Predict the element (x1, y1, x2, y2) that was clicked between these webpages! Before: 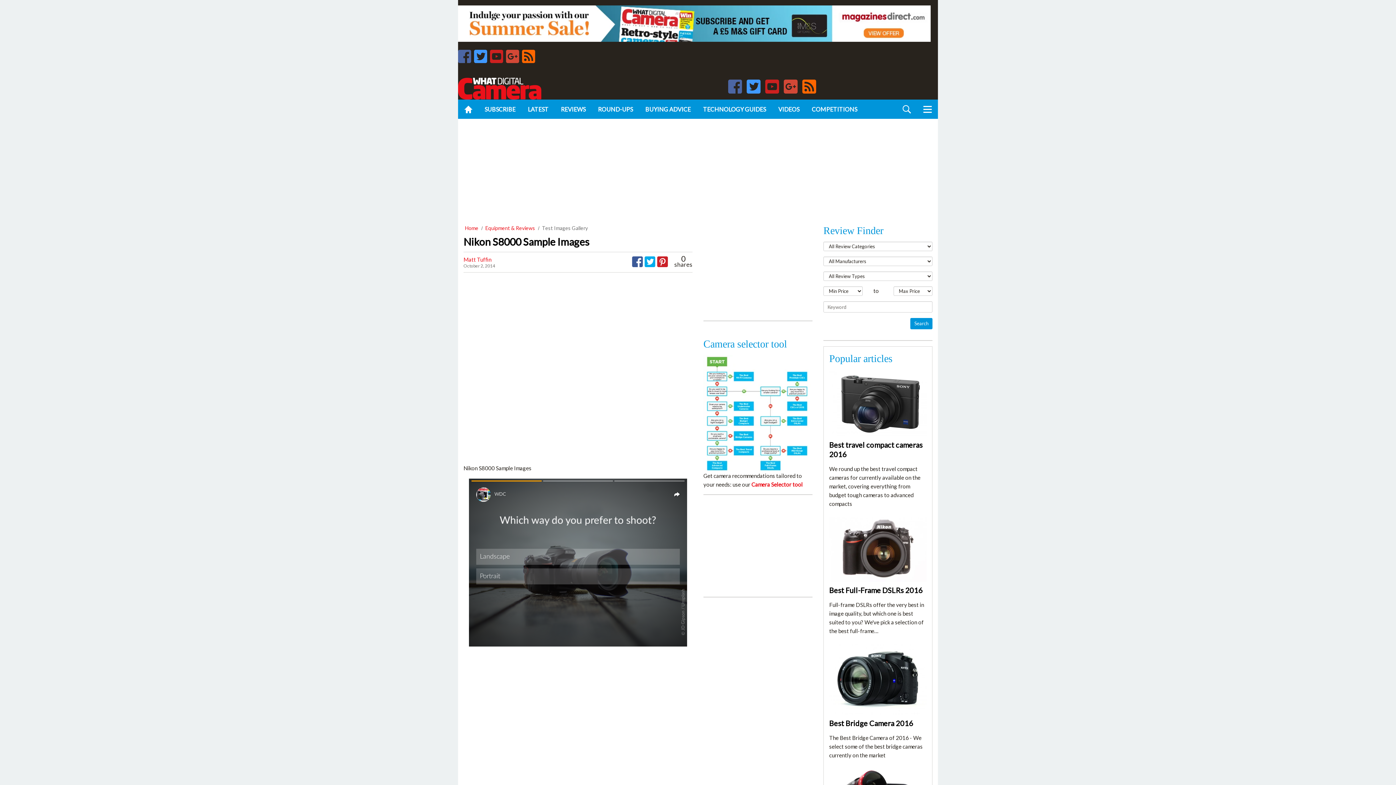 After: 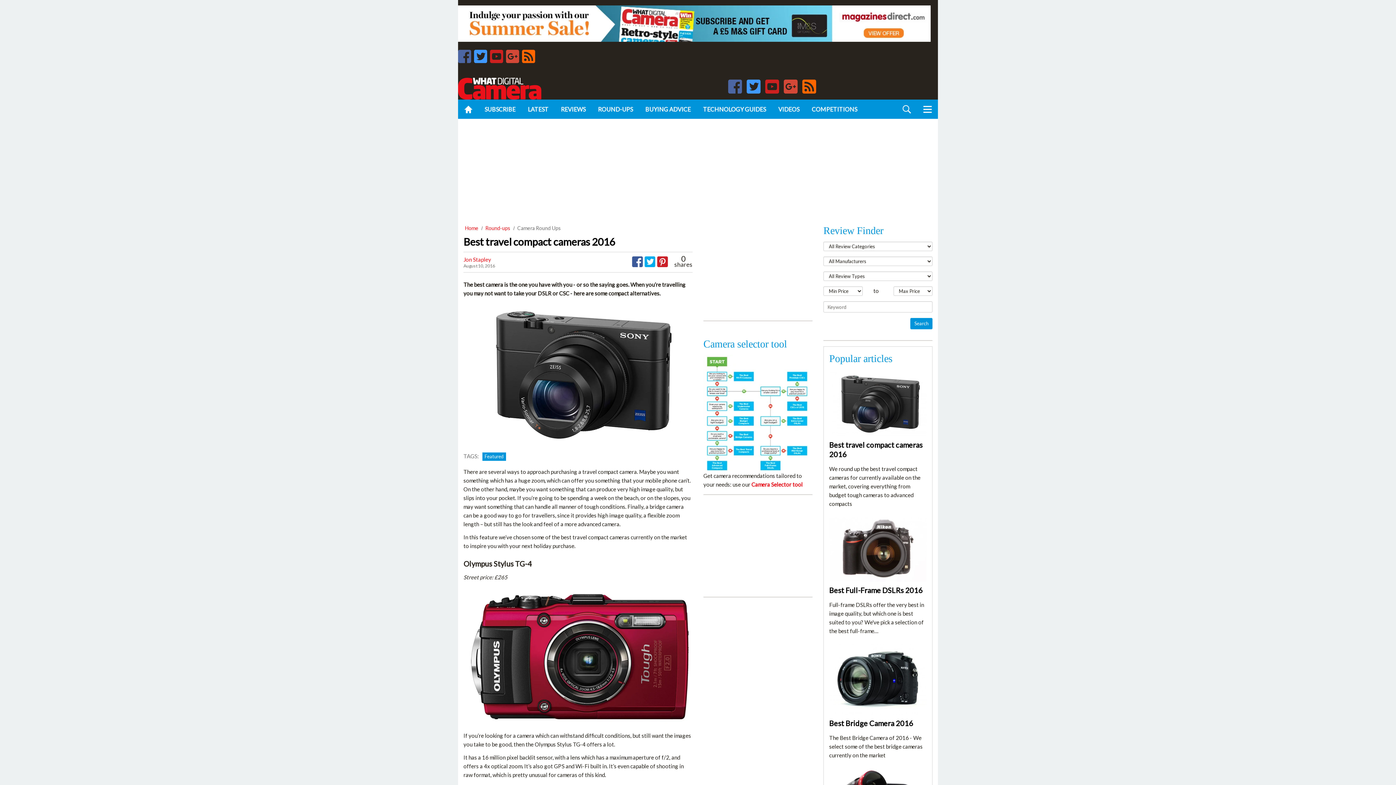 Action: bbox: (829, 371, 926, 436)